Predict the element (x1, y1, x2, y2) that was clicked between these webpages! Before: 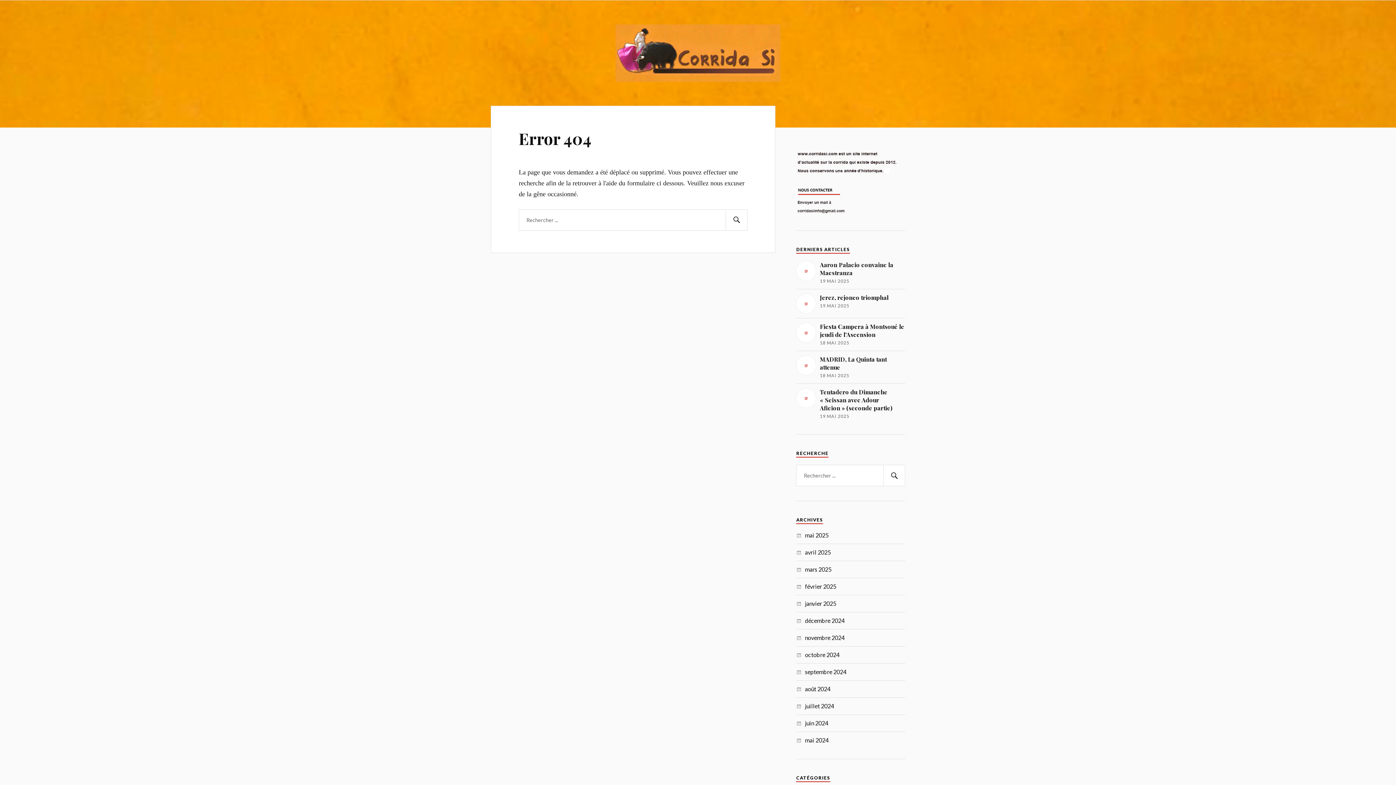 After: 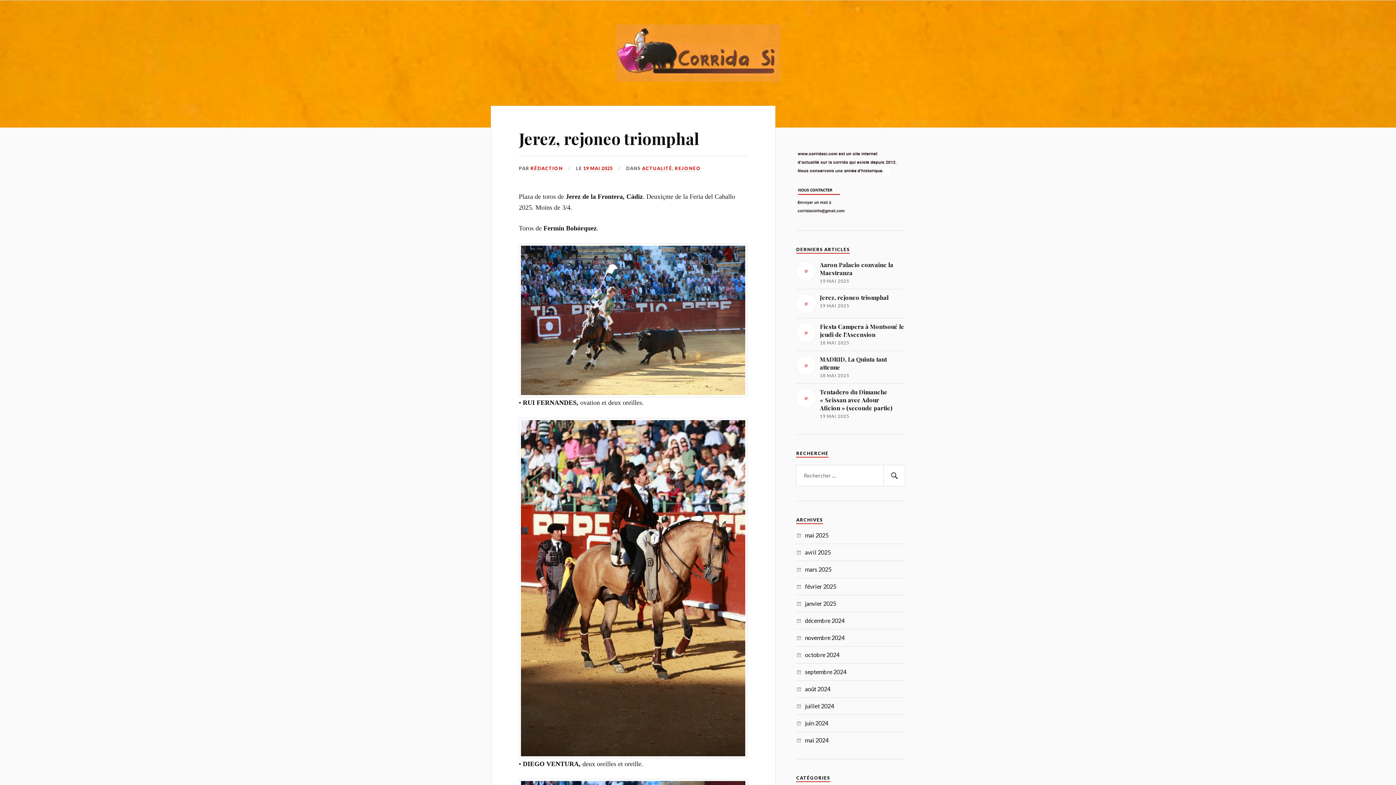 Action: bbox: (796, 293, 905, 313) label: Jerez, rejoneo triomphal

19 MAI 2025